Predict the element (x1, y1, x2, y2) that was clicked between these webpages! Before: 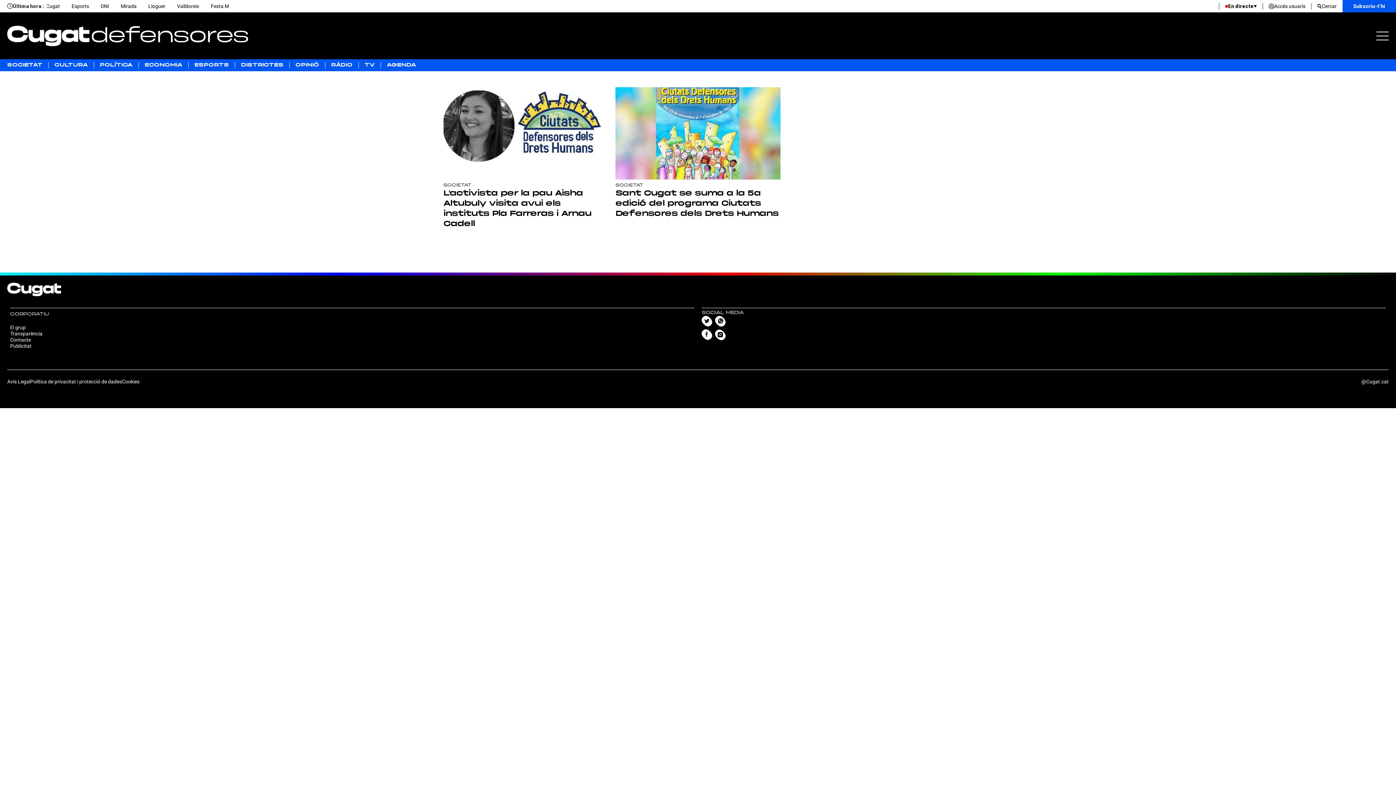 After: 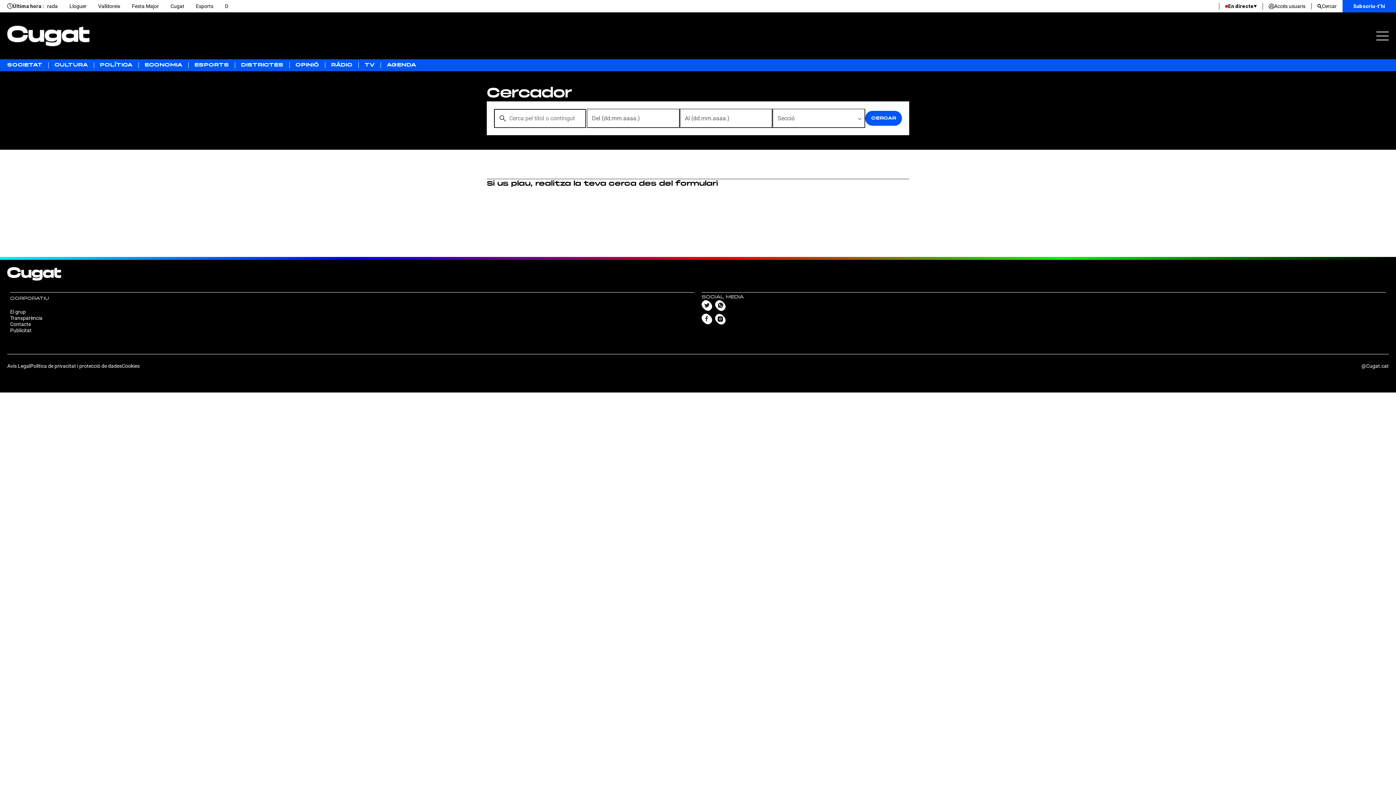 Action: label: Cercar bbox: (1311, 3, 1342, 9)